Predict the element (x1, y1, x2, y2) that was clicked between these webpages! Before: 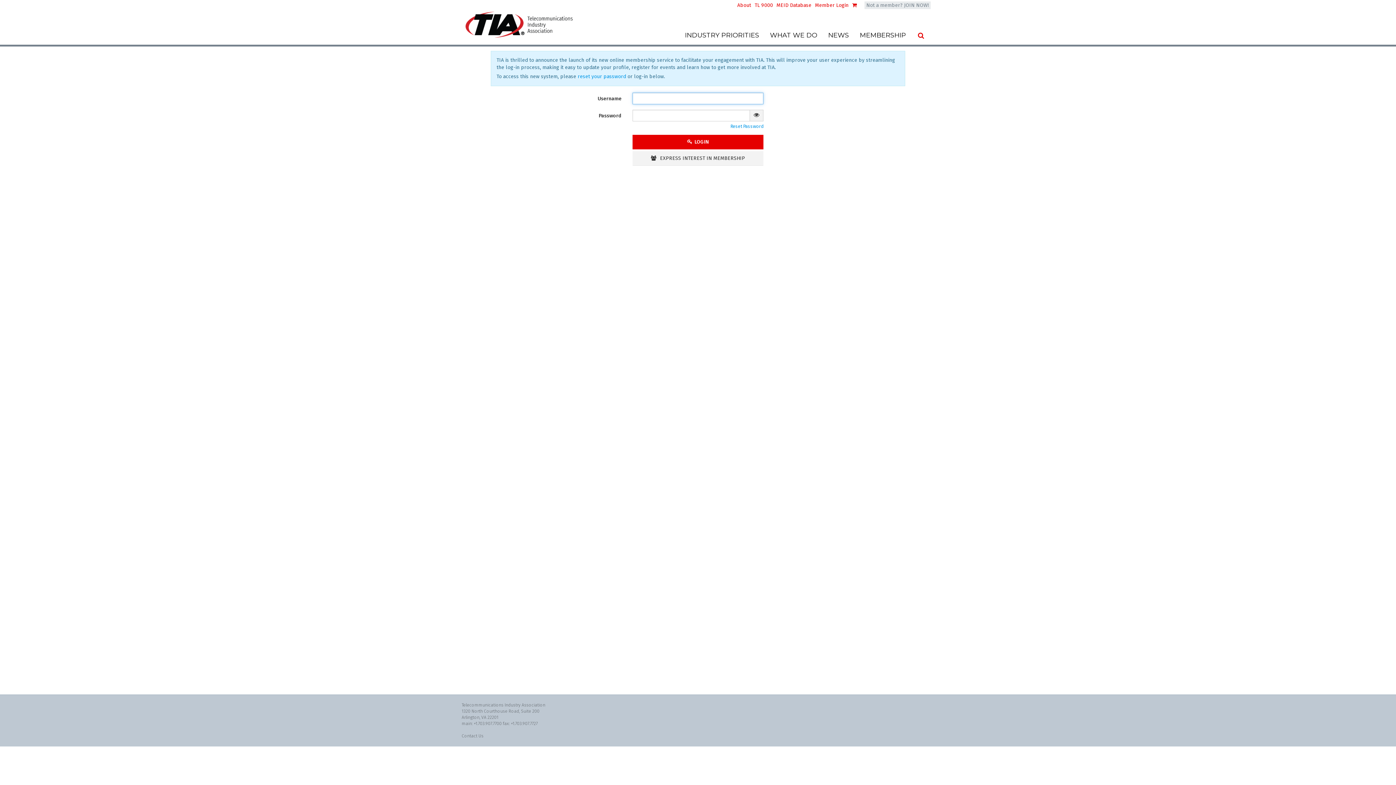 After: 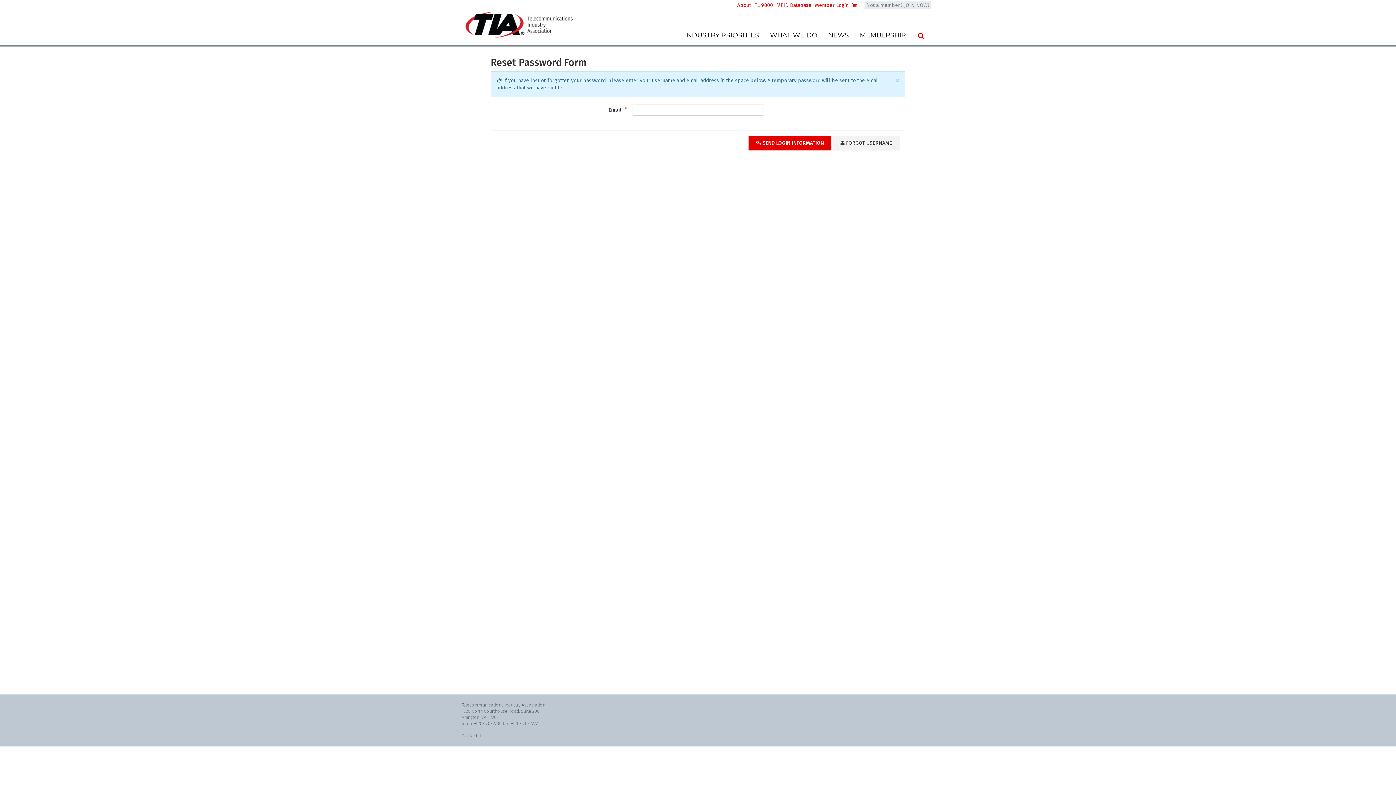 Action: bbox: (730, 123, 763, 129) label: Reset Password